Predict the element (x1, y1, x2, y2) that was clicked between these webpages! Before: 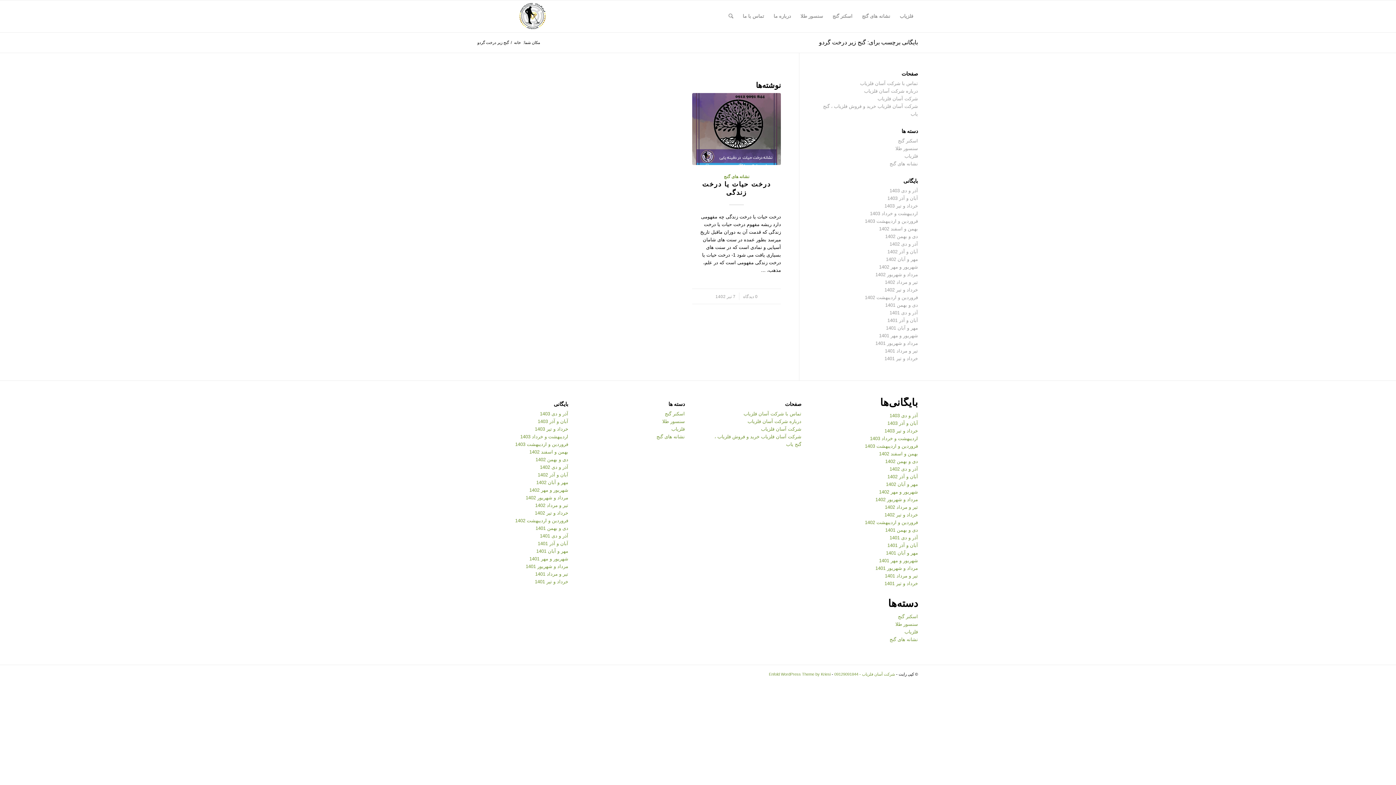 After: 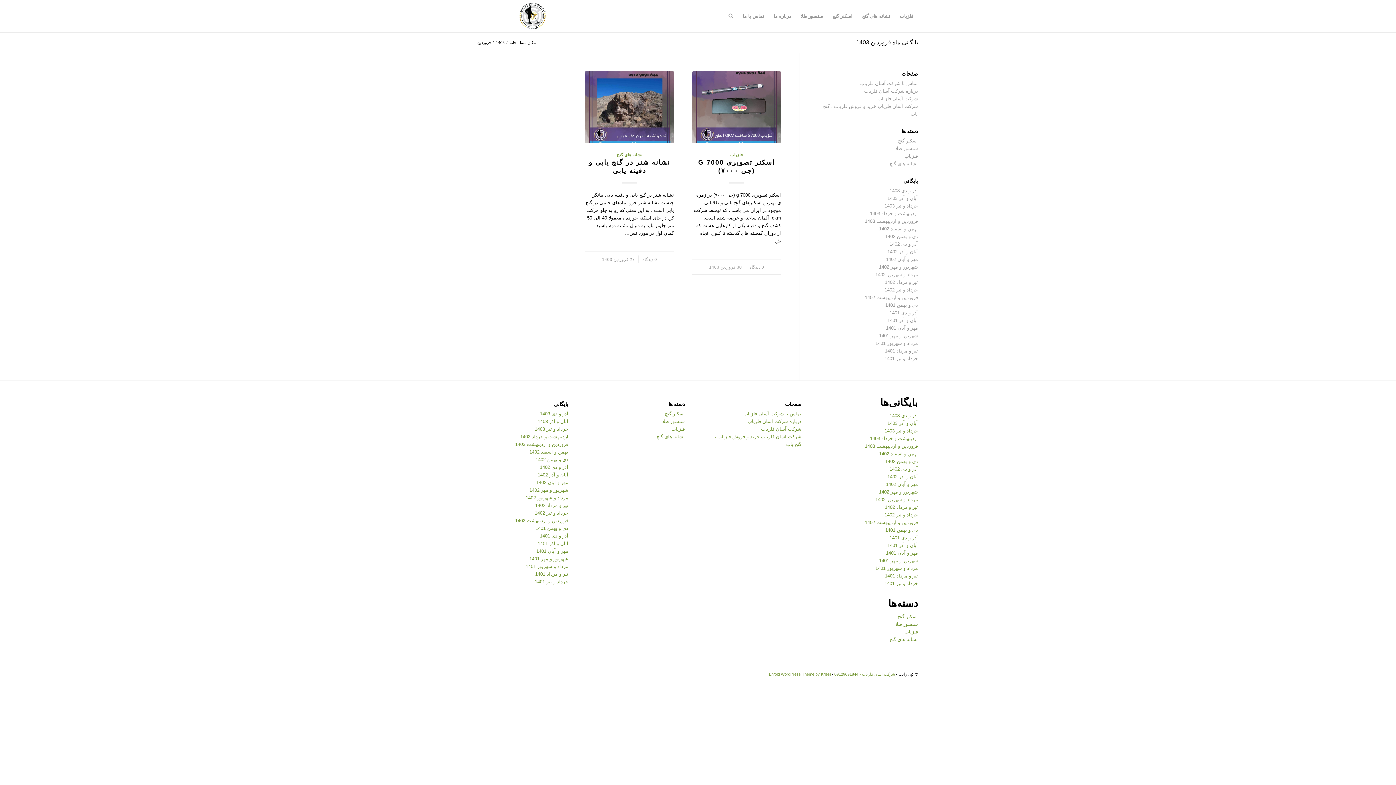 Action: label: فروردین و اردیبهشت 1403 bbox: (865, 218, 918, 224)